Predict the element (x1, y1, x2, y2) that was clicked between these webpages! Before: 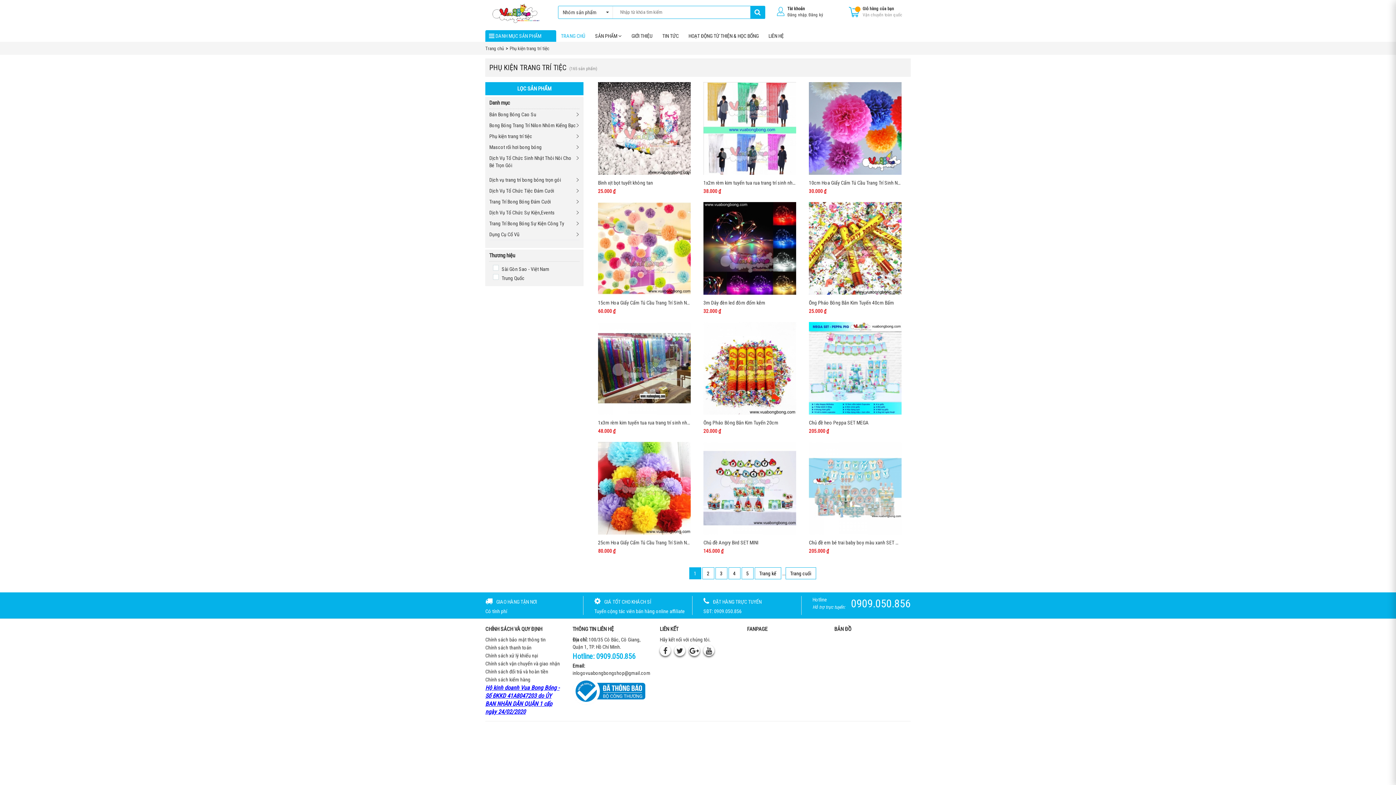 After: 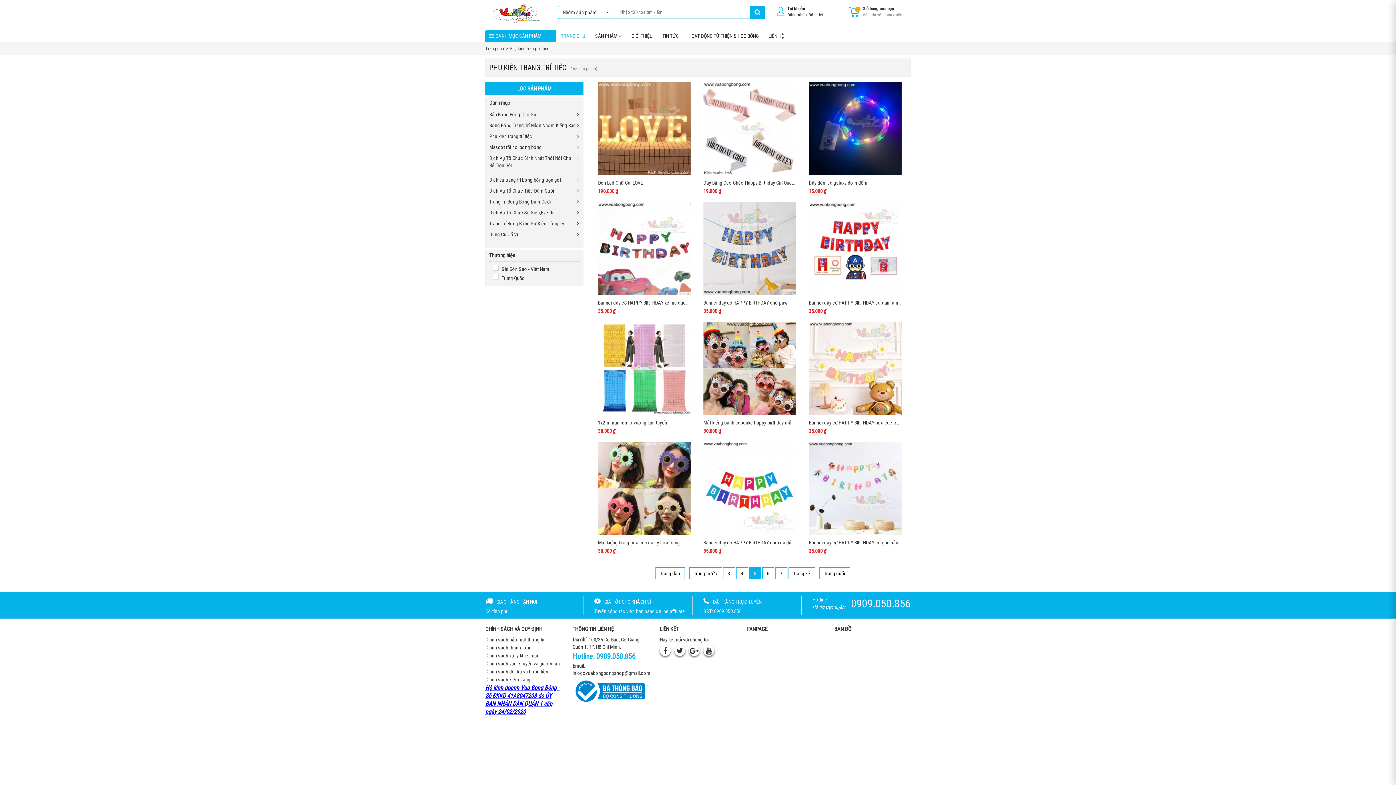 Action: label: 5 bbox: (741, 567, 753, 579)